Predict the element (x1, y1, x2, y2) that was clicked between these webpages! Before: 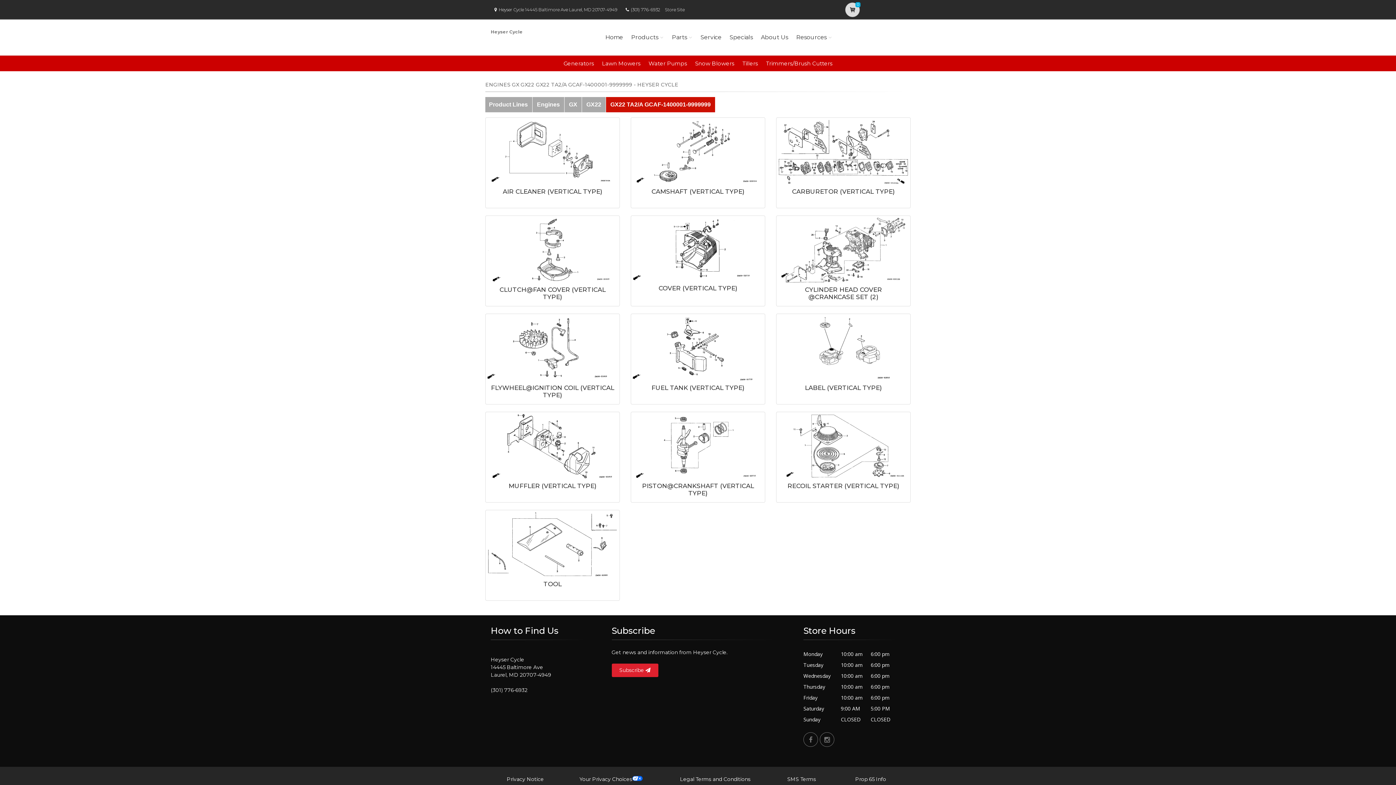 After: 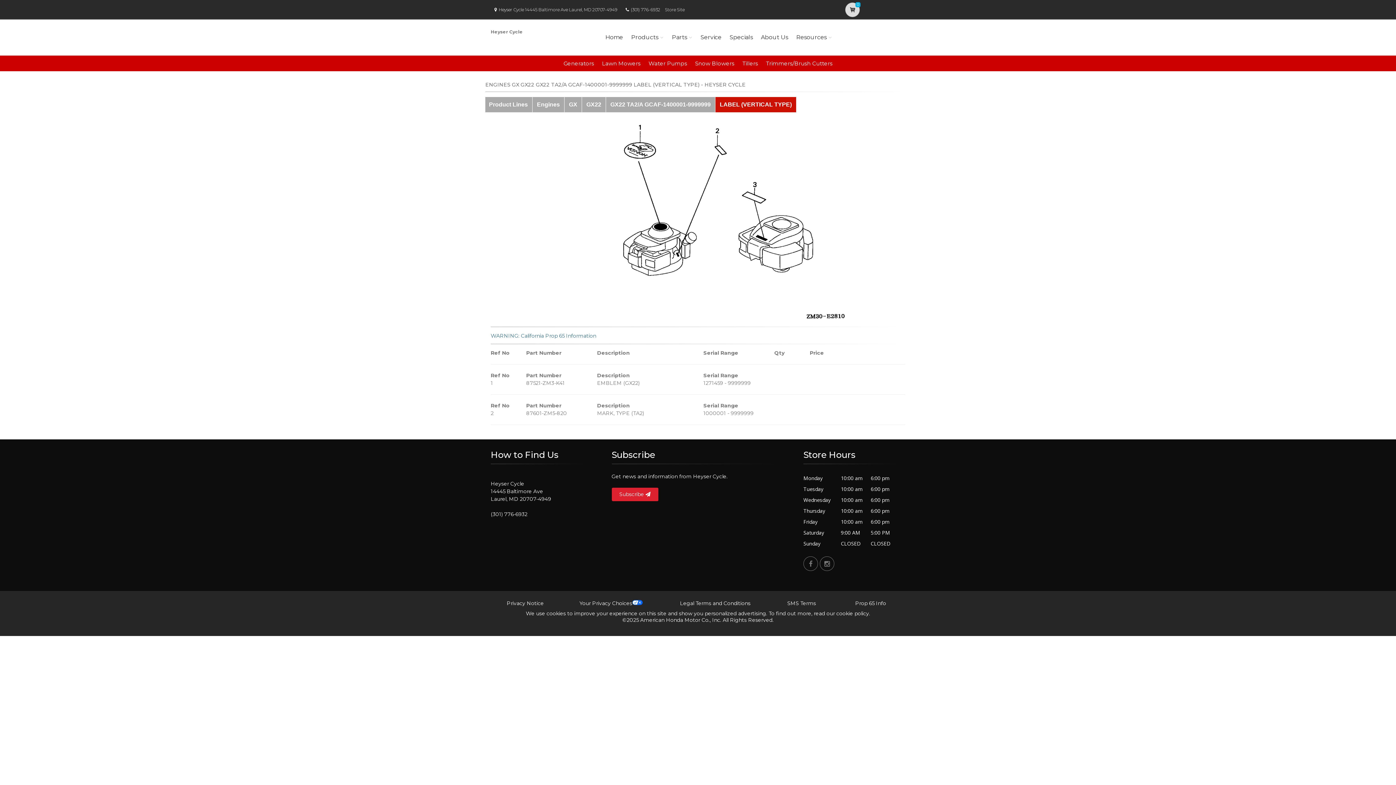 Action: bbox: (778, 315, 909, 381)